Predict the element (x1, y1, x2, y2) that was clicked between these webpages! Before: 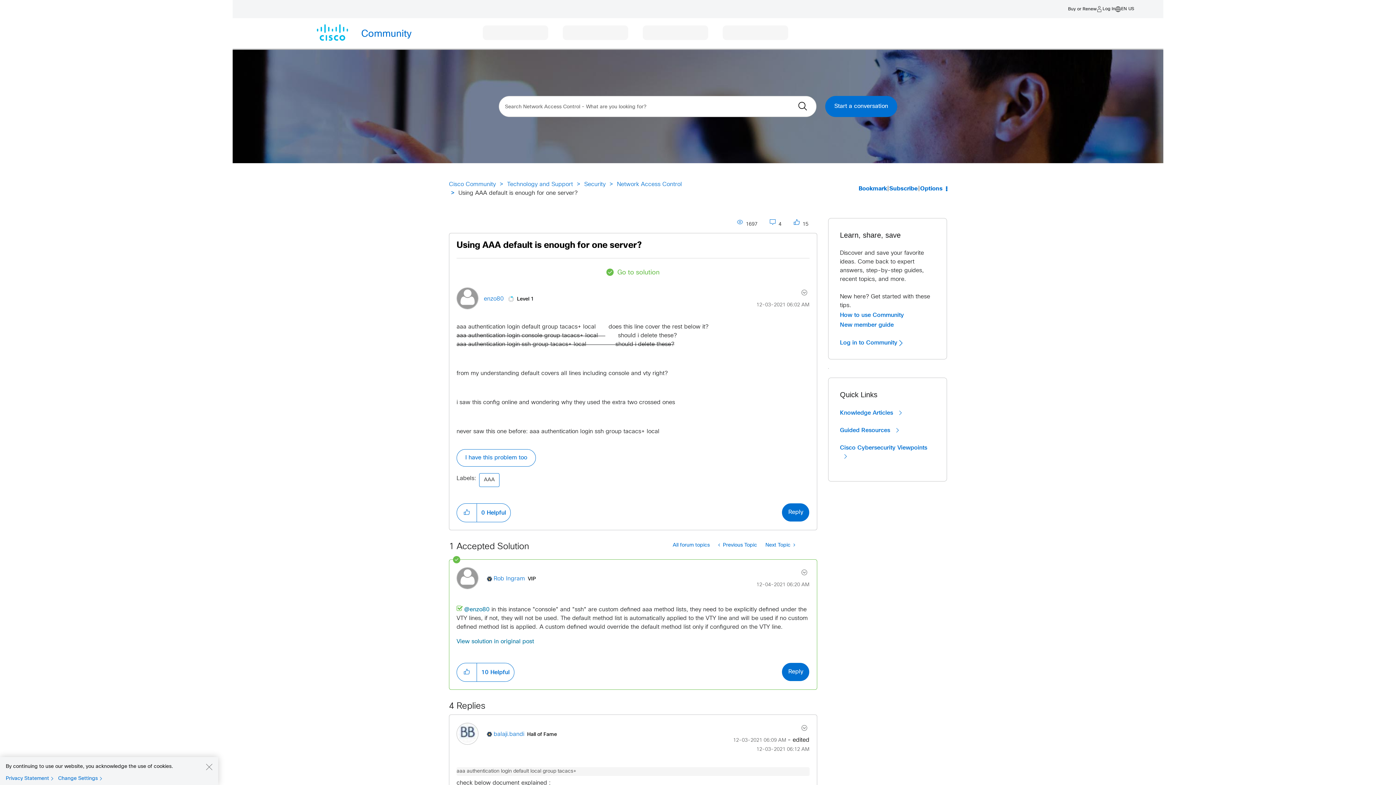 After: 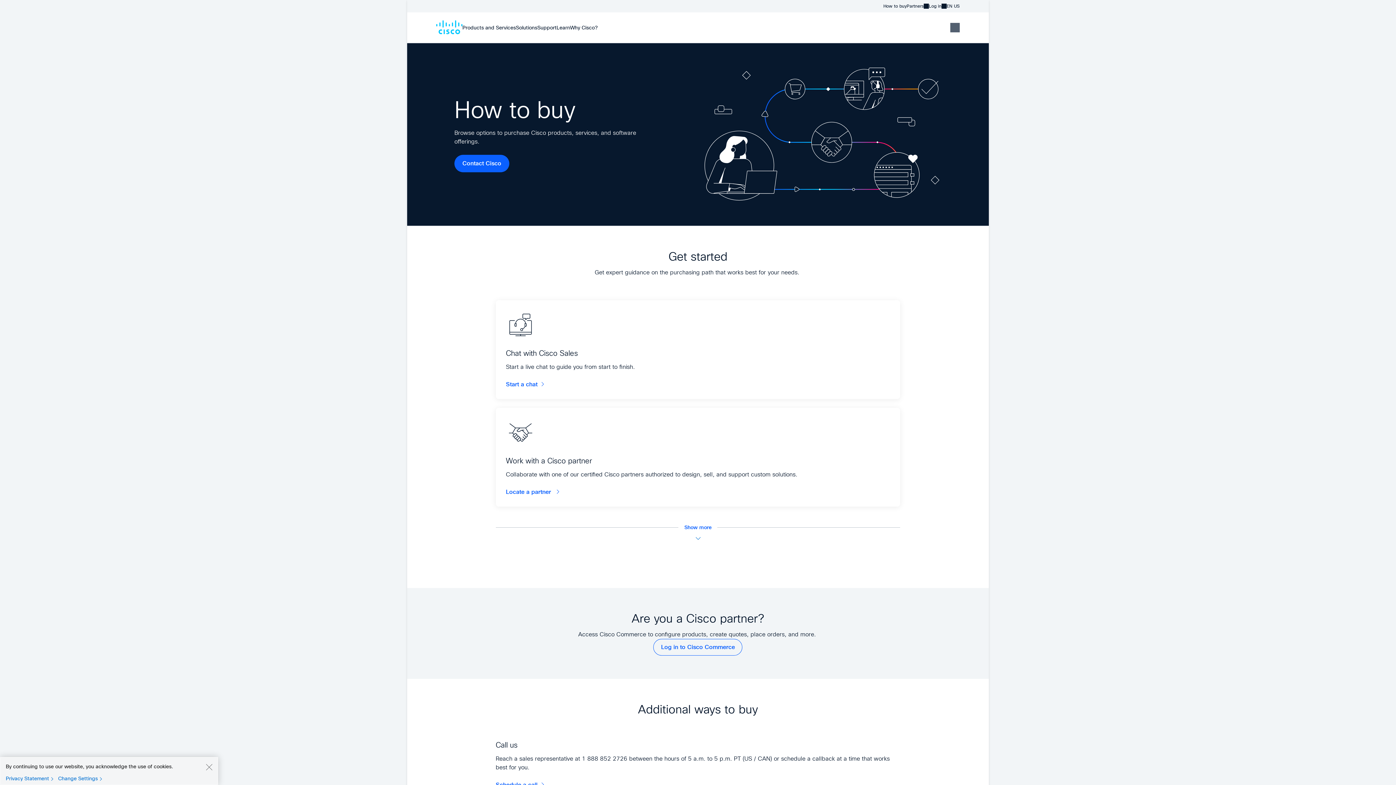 Action: label: Buy or Renew bbox: (1068, 5, 1097, 12)